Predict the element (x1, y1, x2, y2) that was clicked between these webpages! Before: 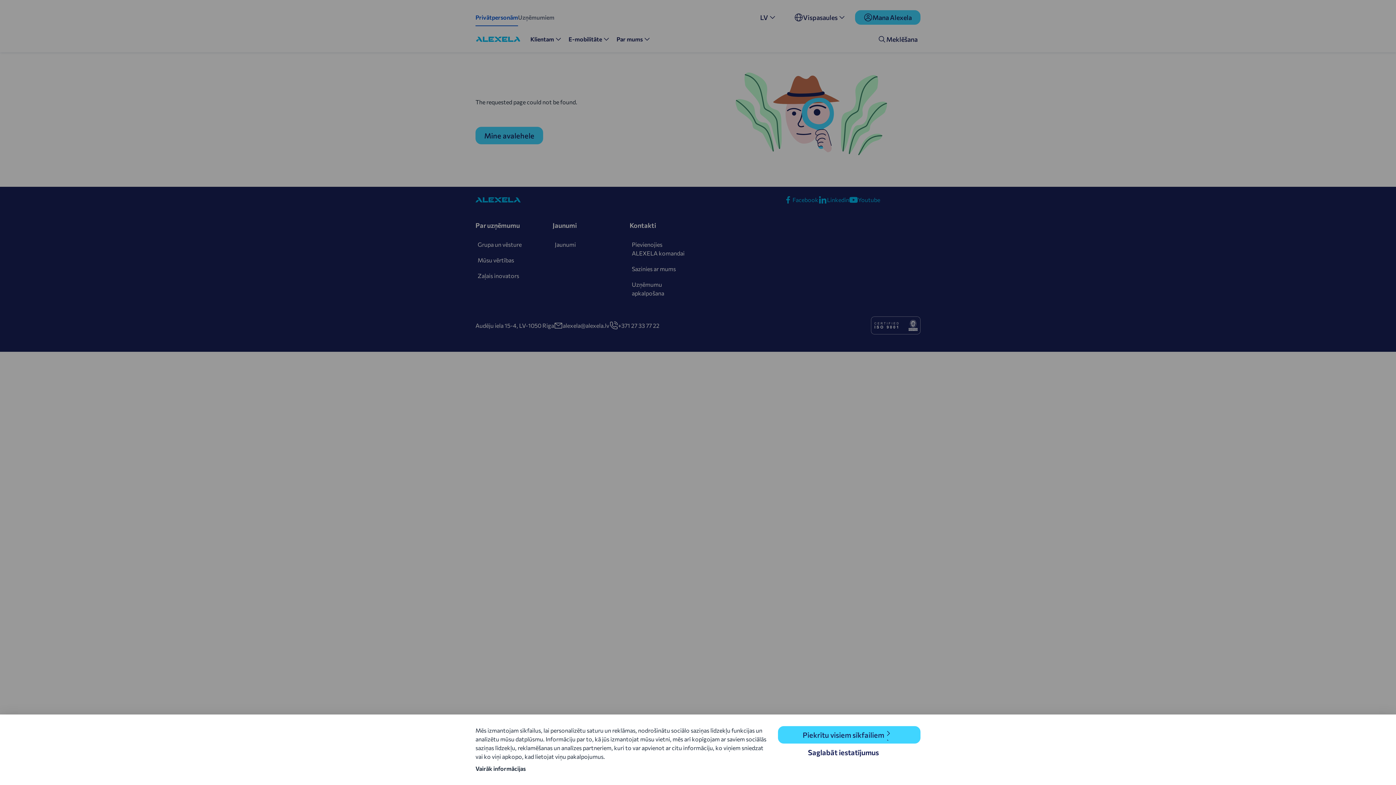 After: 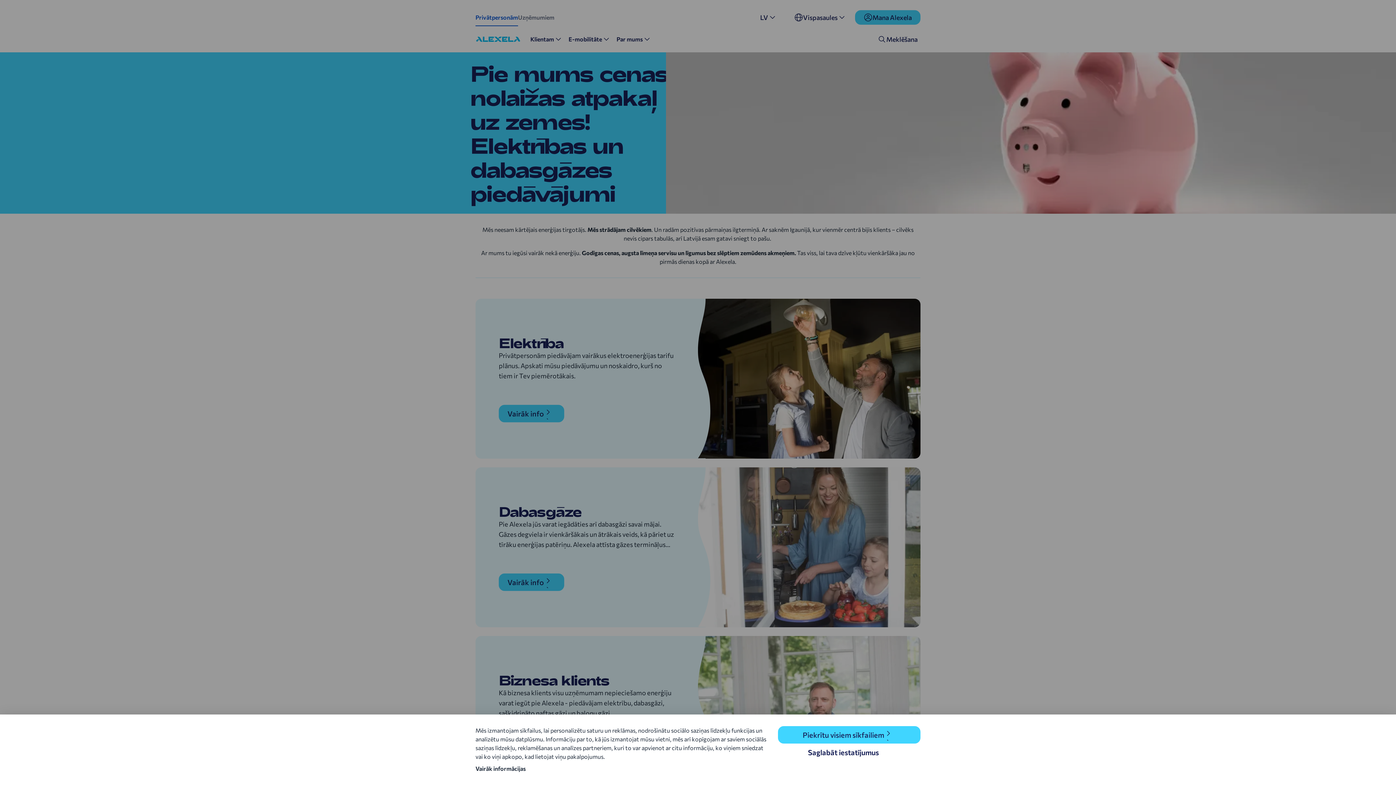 Action: bbox: (475, 764, 525, 773) label: Vairāk informācijas